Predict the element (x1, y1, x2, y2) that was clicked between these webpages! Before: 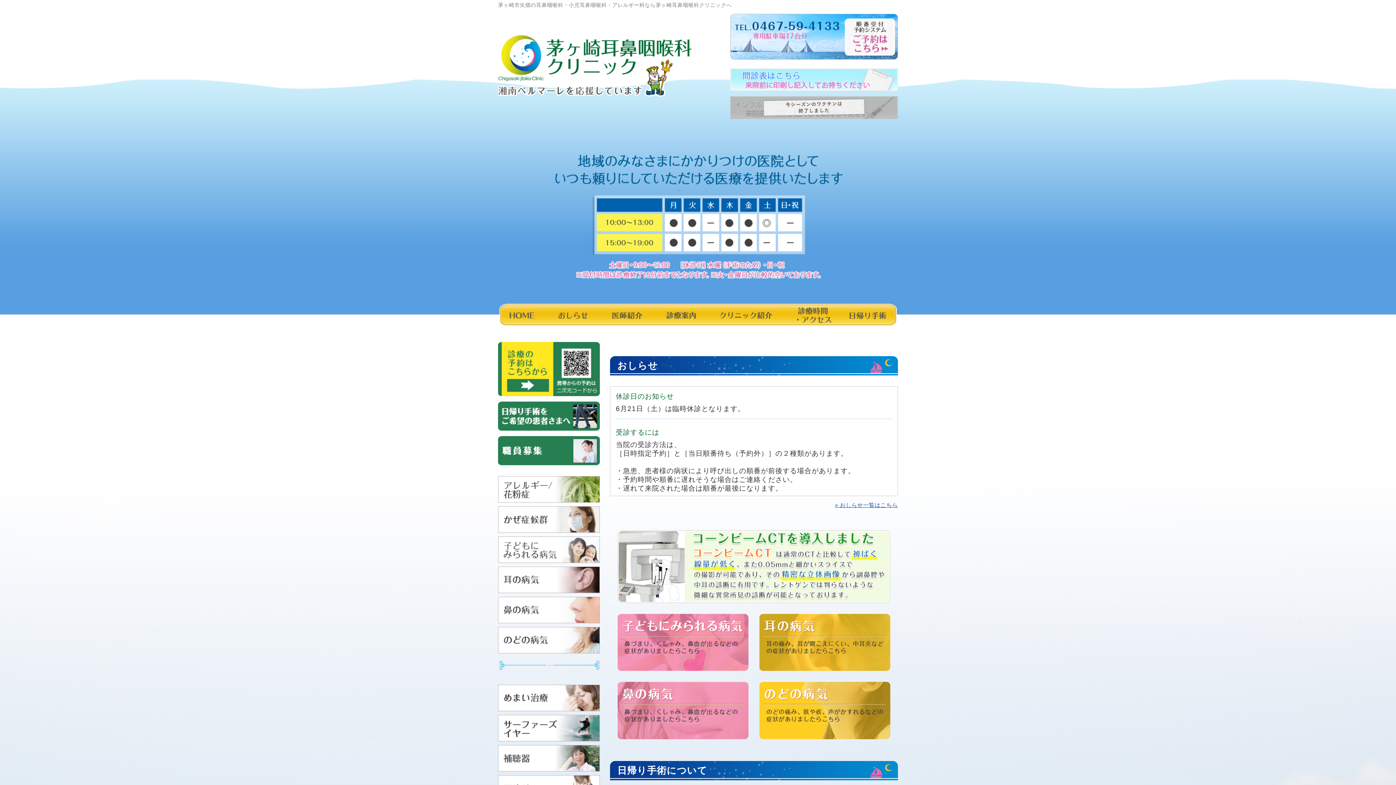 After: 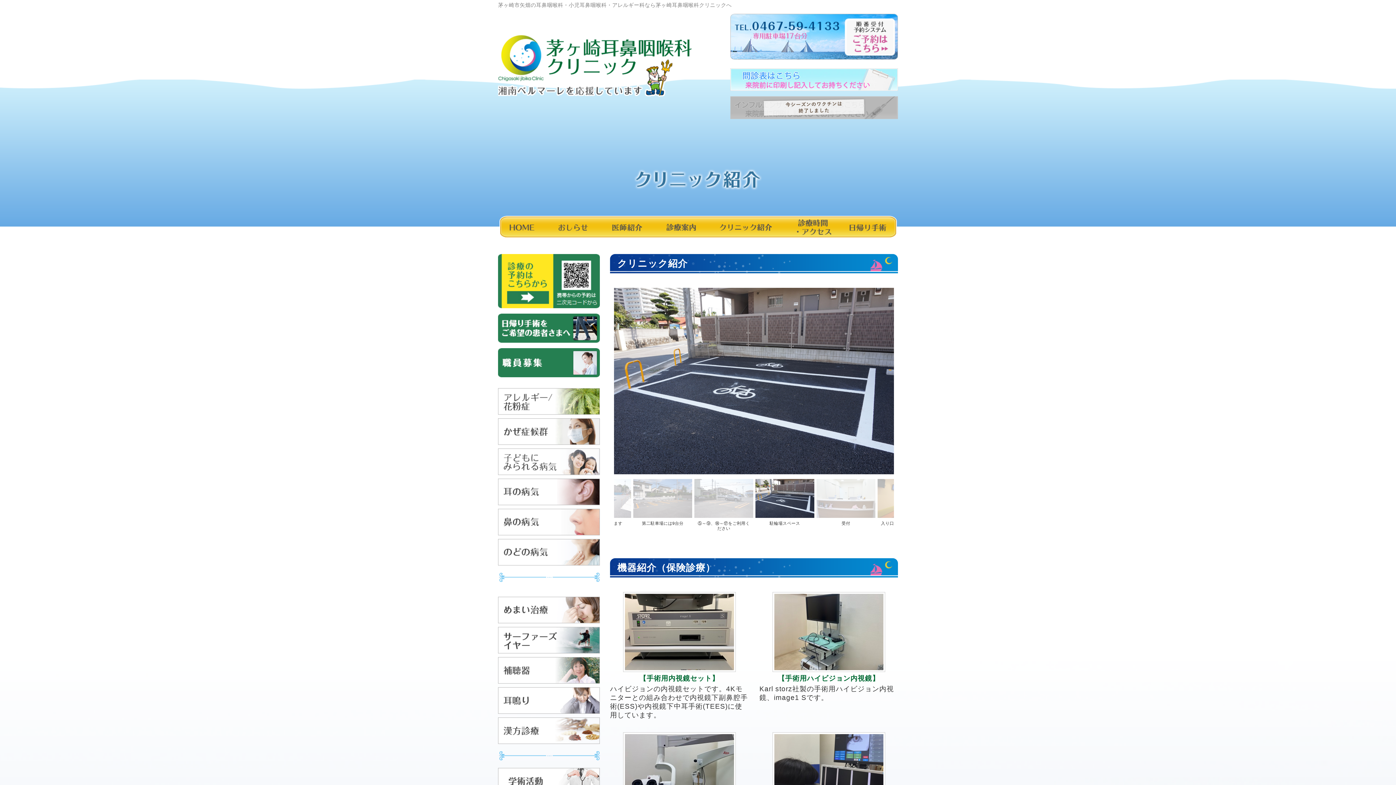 Action: label: クリニック紹介 bbox: (707, 303, 783, 325)